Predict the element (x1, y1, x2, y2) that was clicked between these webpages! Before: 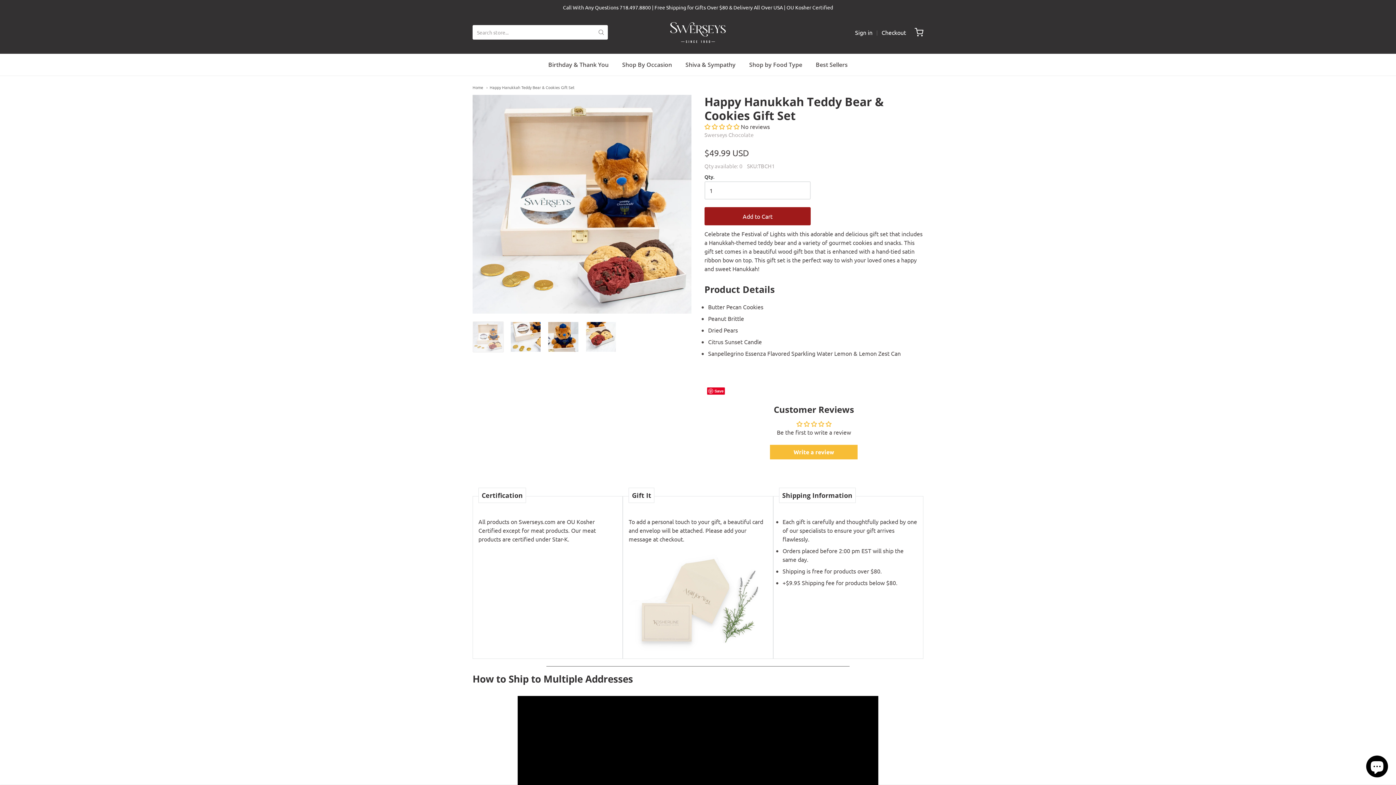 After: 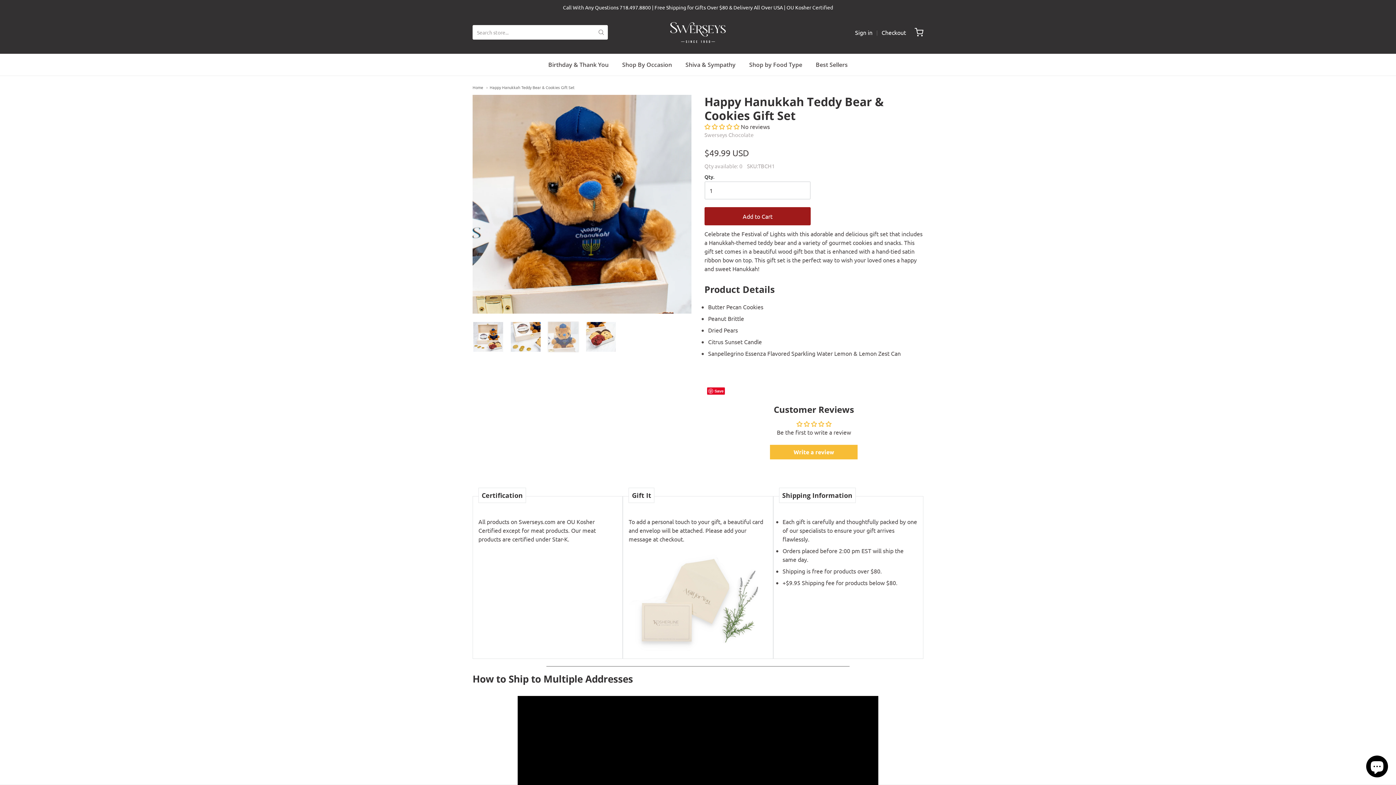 Action: bbox: (547, 321, 579, 352)